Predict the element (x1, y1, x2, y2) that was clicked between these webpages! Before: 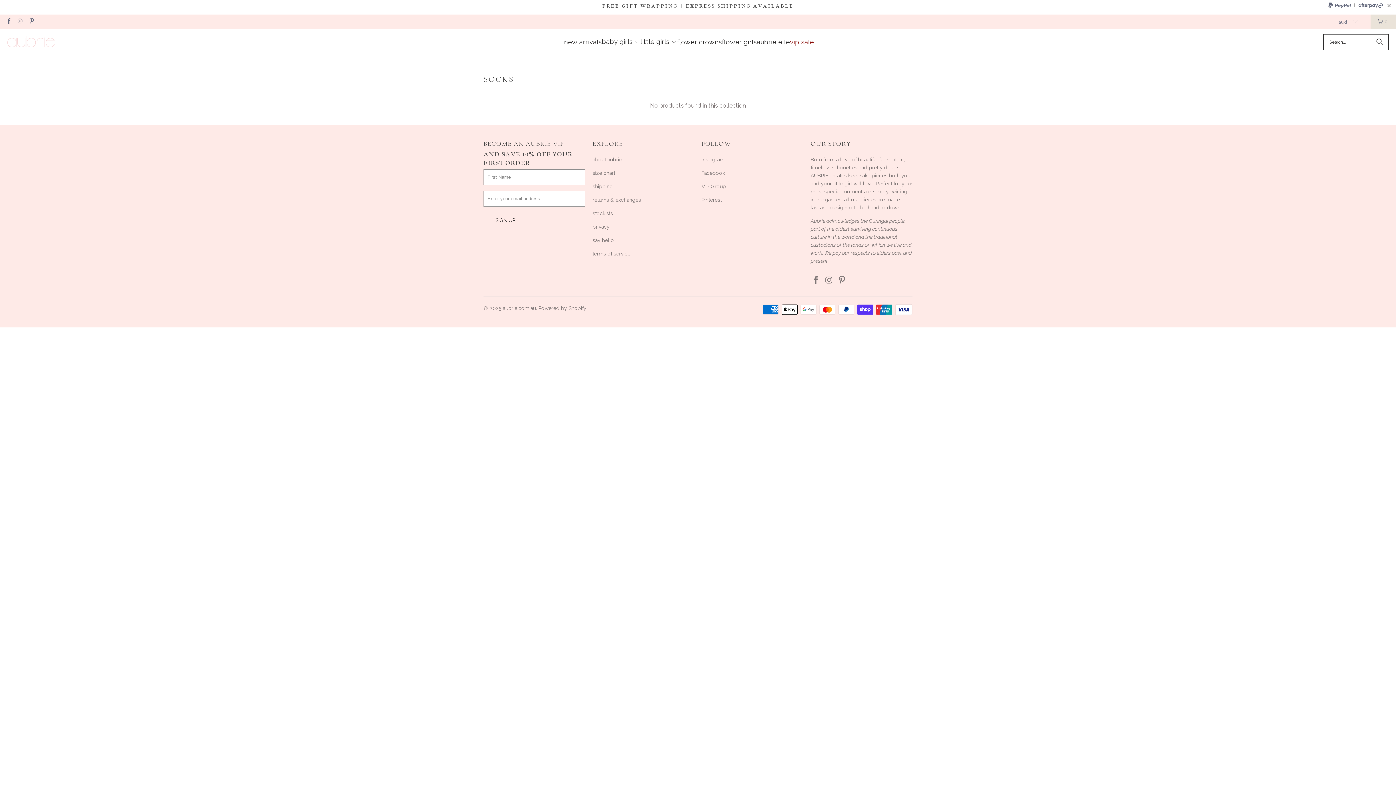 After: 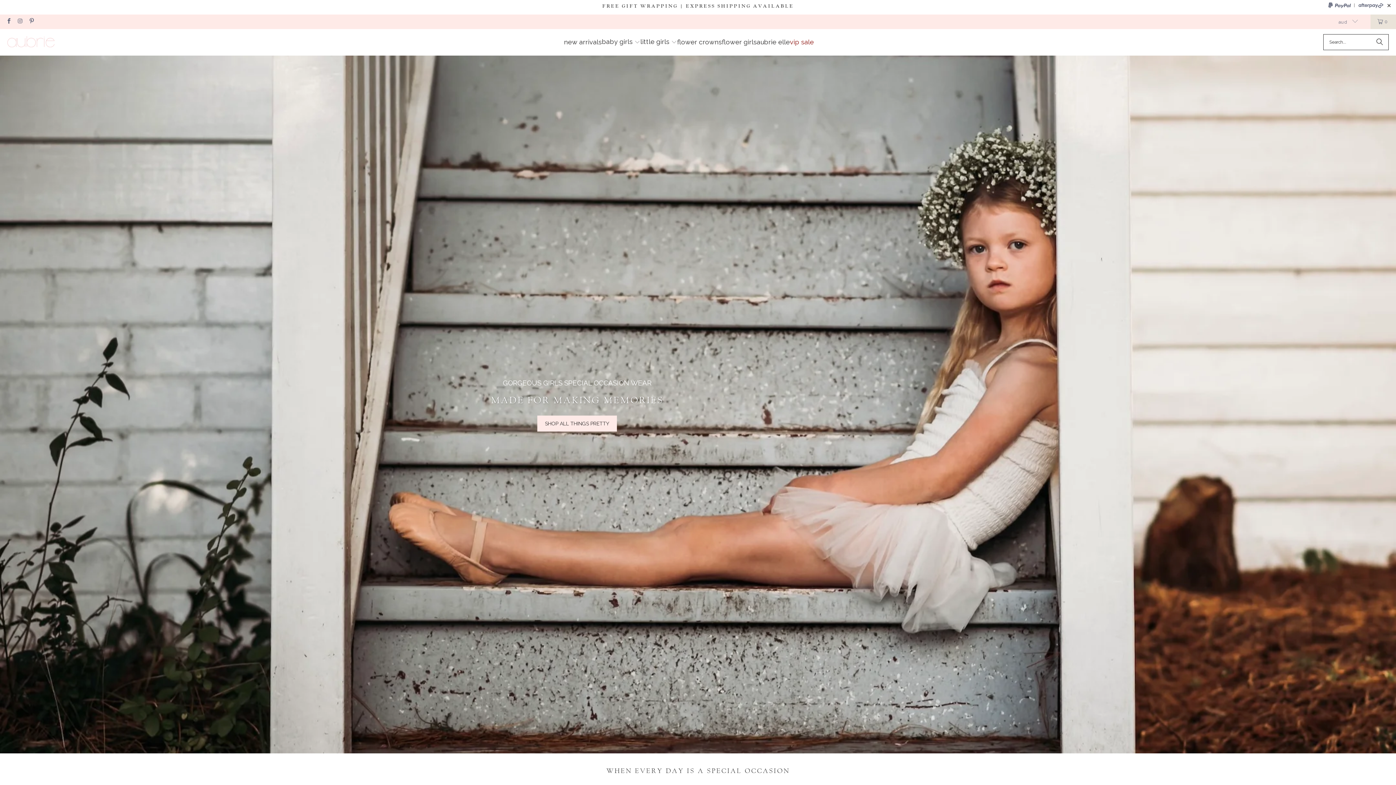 Action: bbox: (502, 305, 536, 311) label: aubrie.com.au